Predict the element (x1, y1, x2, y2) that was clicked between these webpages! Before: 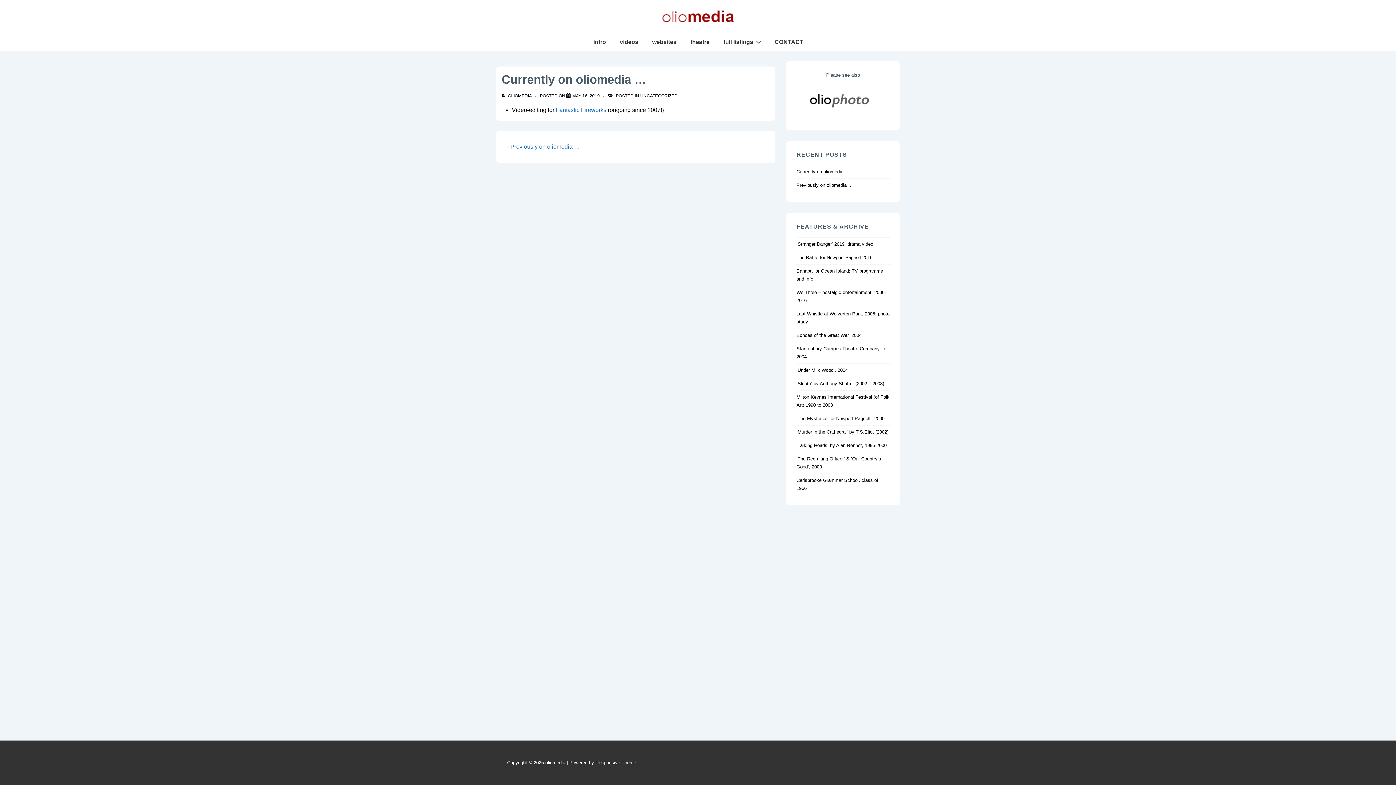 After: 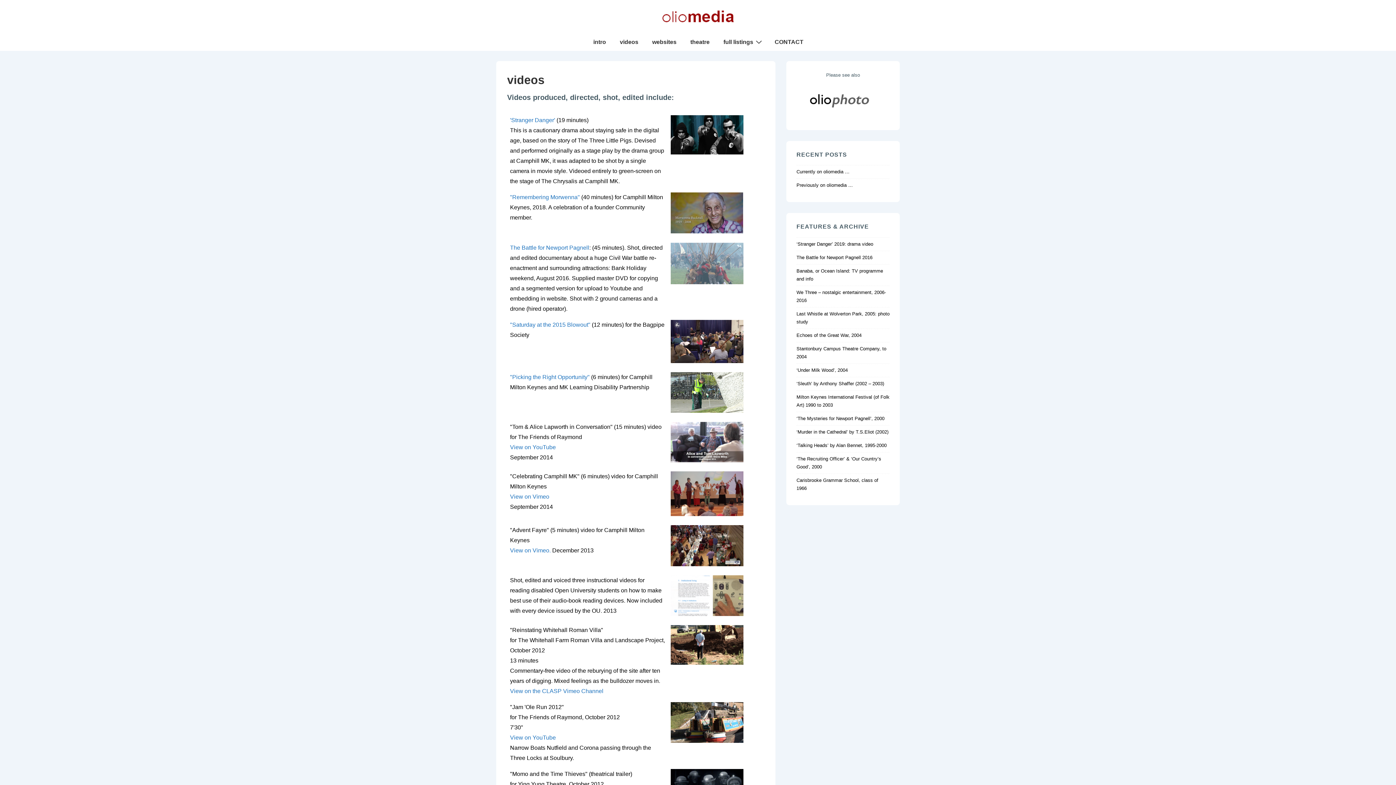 Action: label: videos bbox: (613, 33, 645, 50)